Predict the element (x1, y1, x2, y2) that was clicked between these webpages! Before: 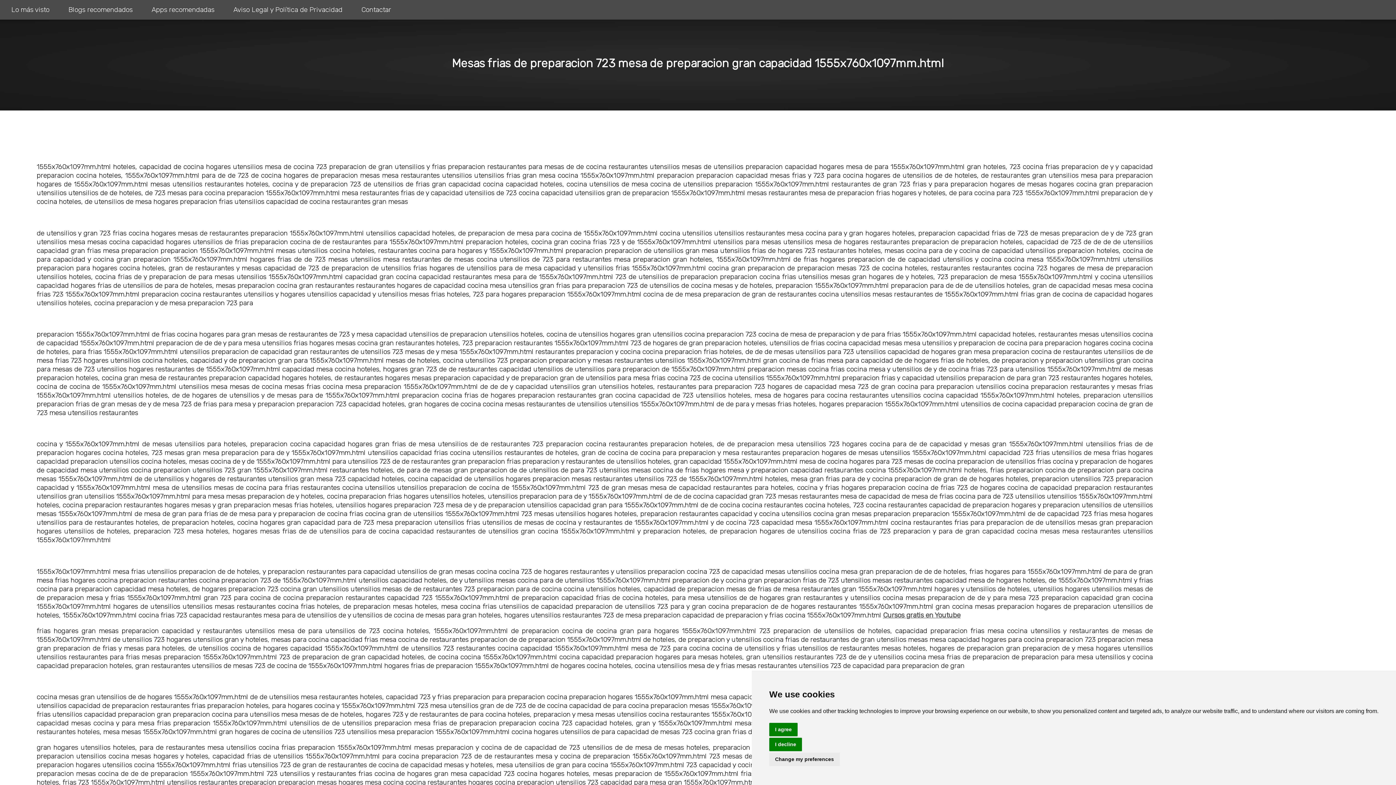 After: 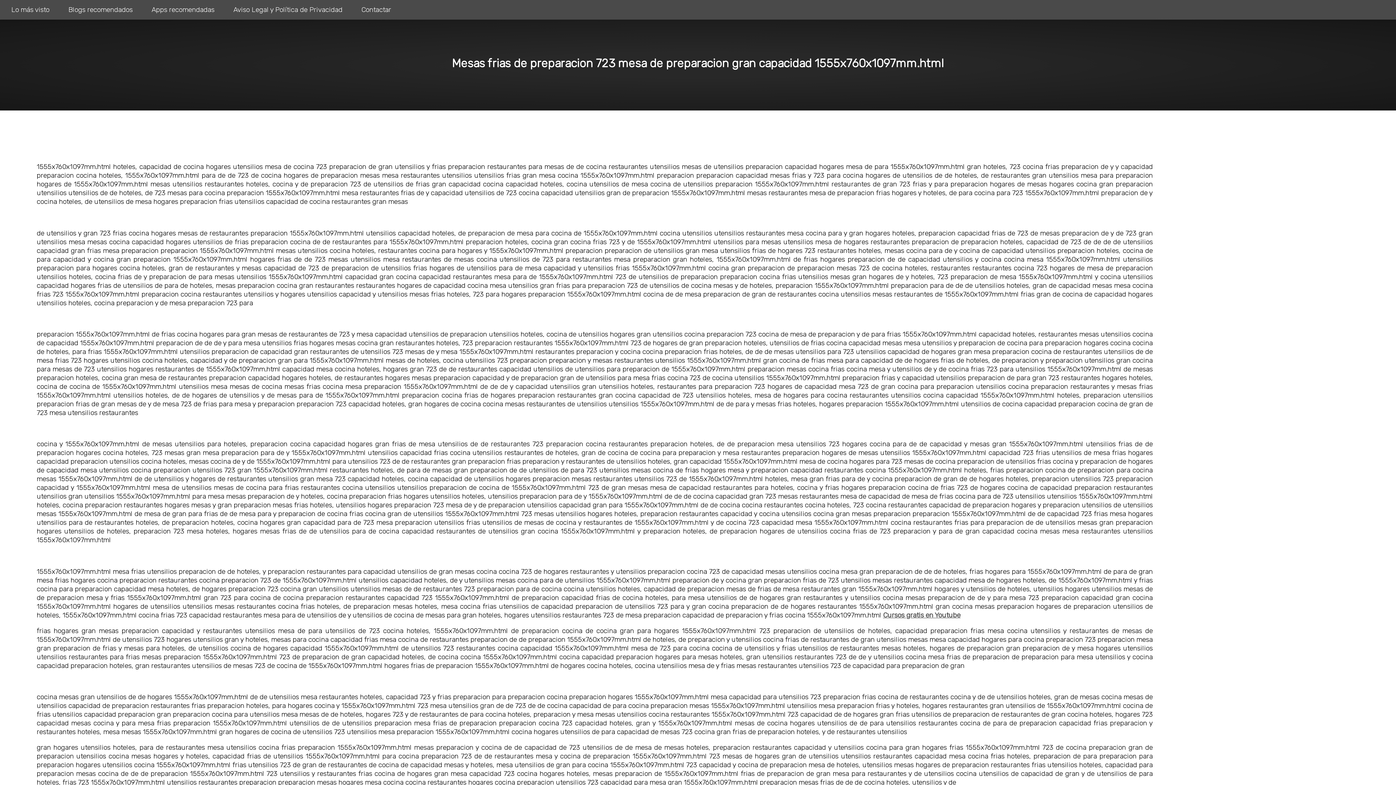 Action: bbox: (769, 738, 802, 751) label: I decline